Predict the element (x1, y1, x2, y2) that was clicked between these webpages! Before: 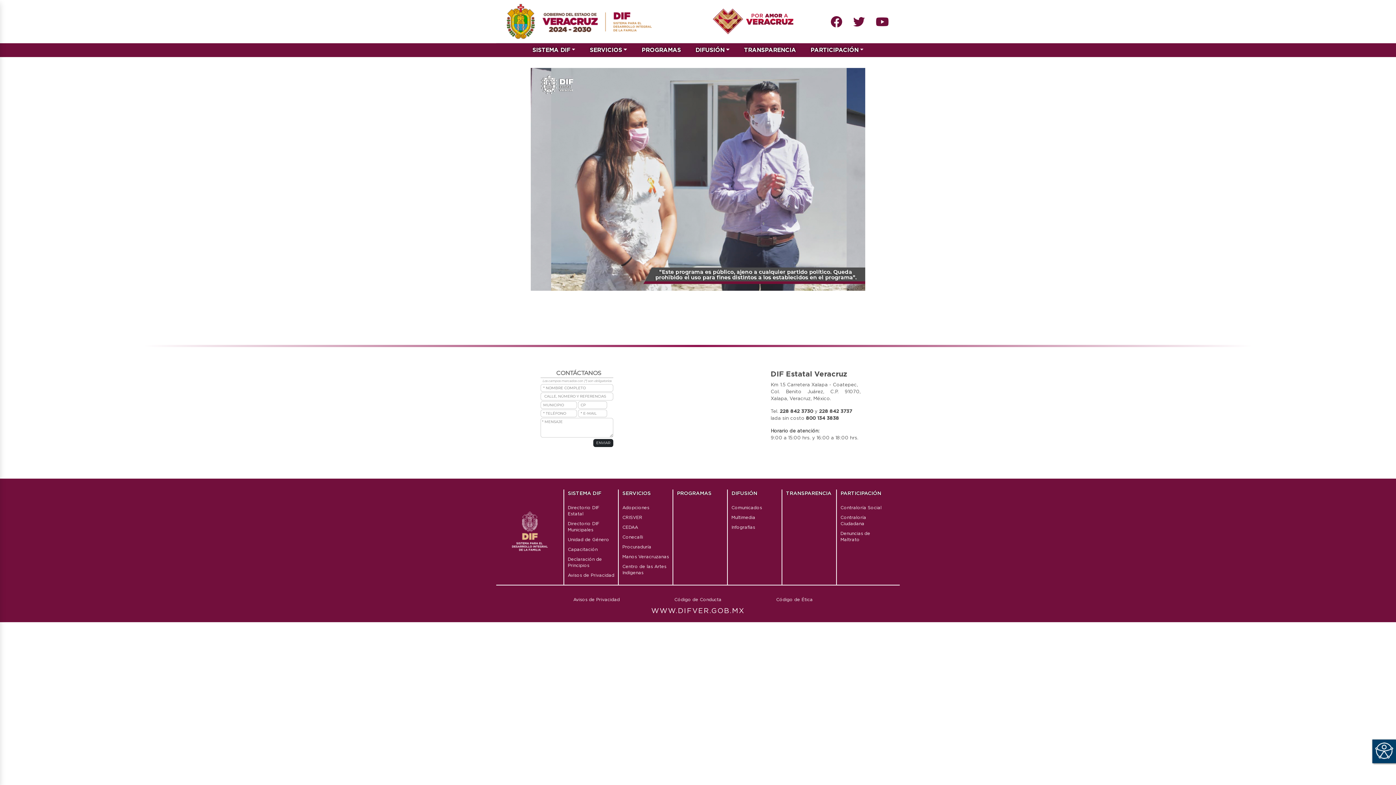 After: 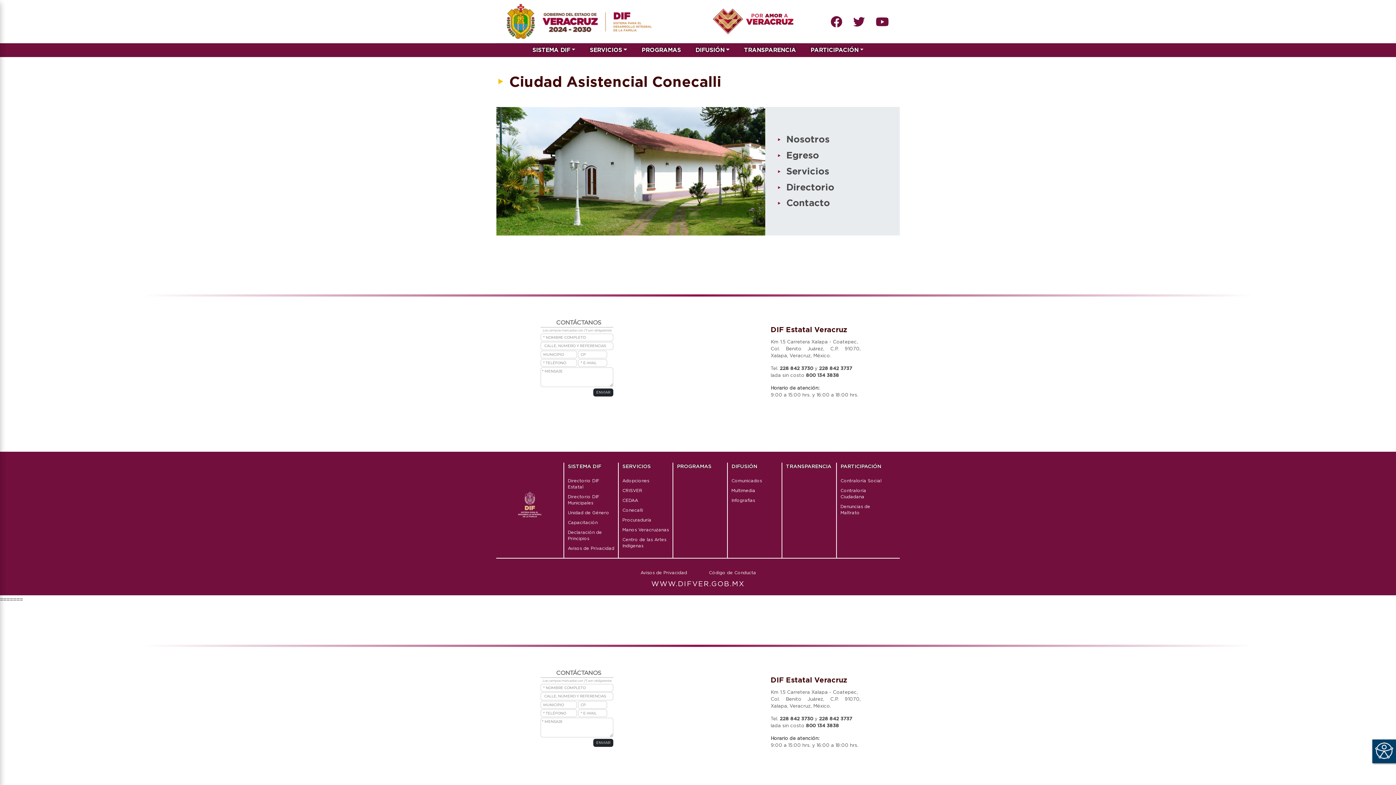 Action: label: Conecalli bbox: (622, 534, 643, 539)